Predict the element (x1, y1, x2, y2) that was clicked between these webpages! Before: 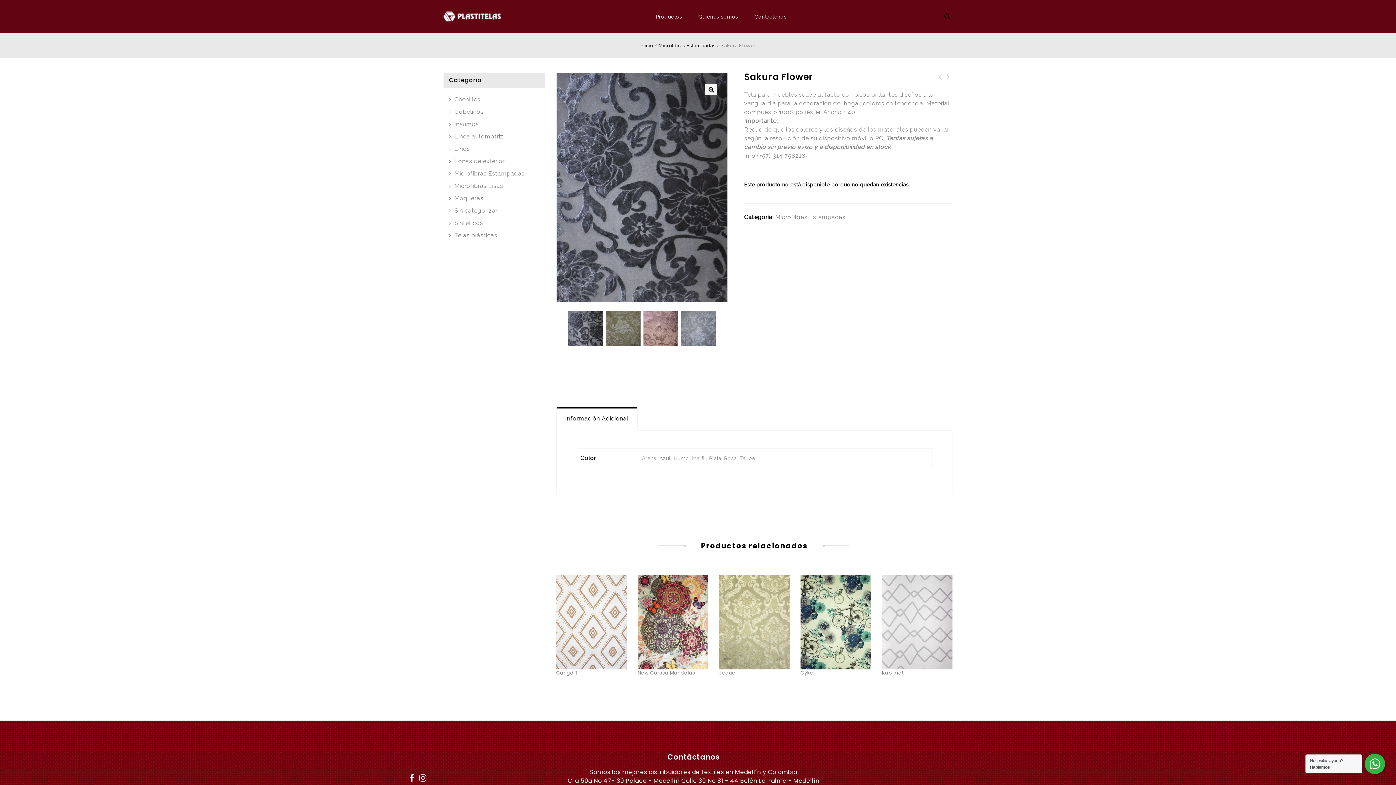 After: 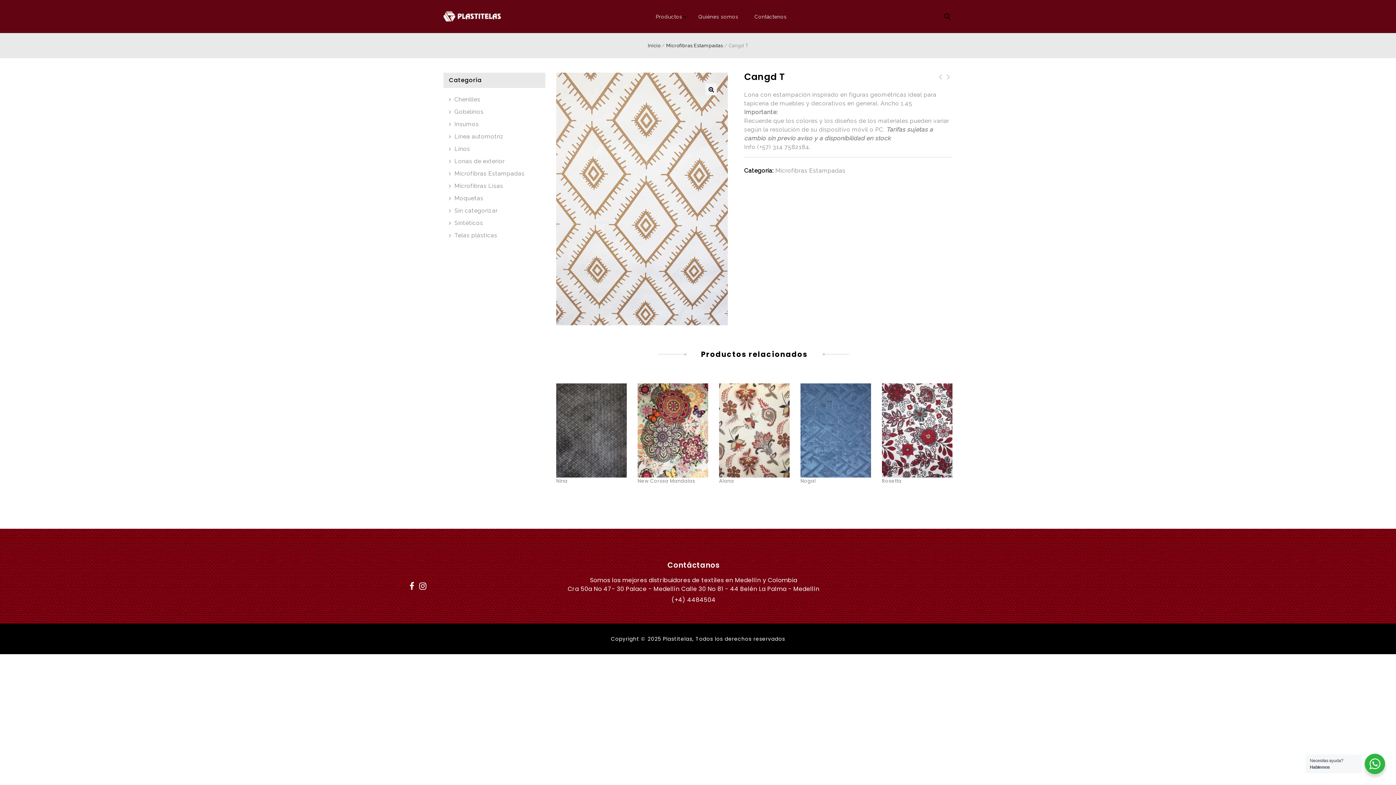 Action: bbox: (556, 575, 626, 669)